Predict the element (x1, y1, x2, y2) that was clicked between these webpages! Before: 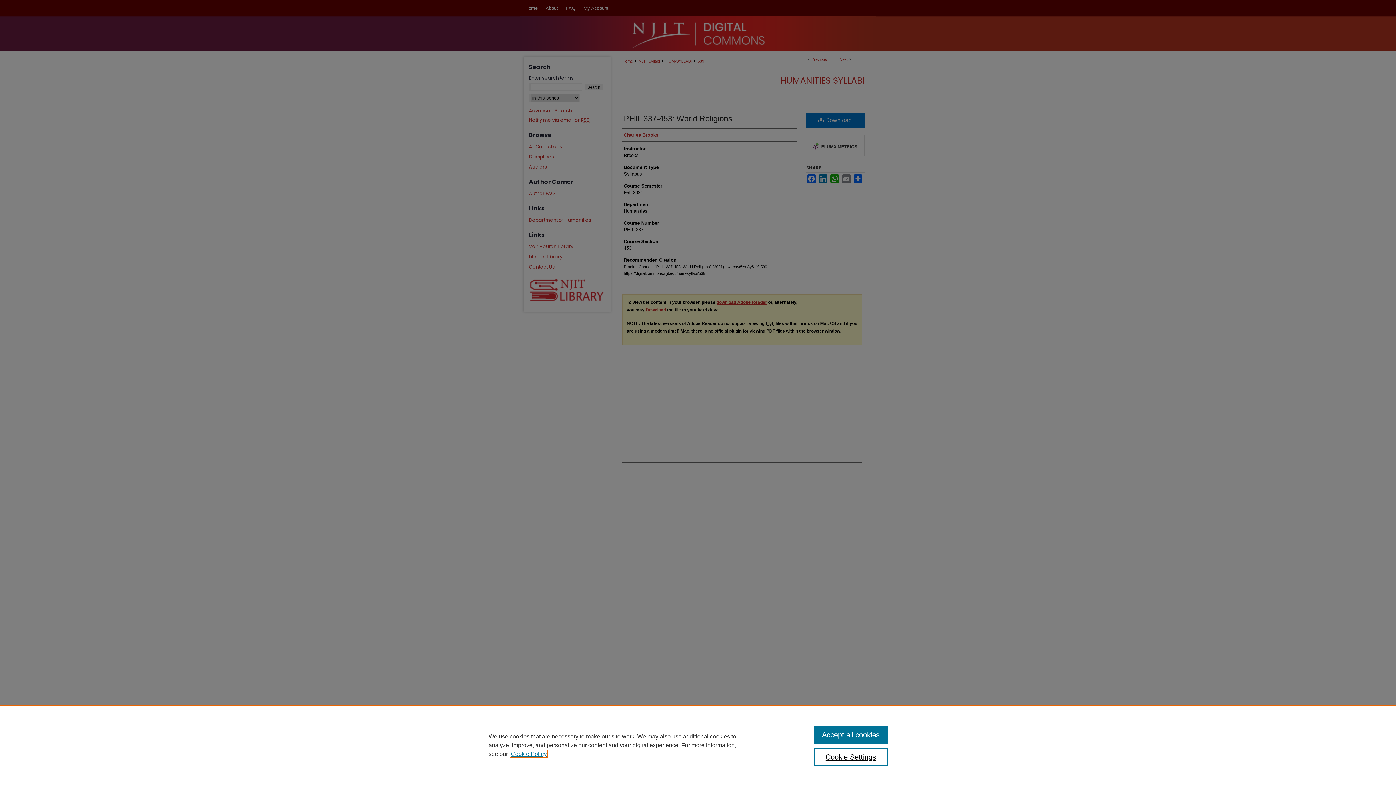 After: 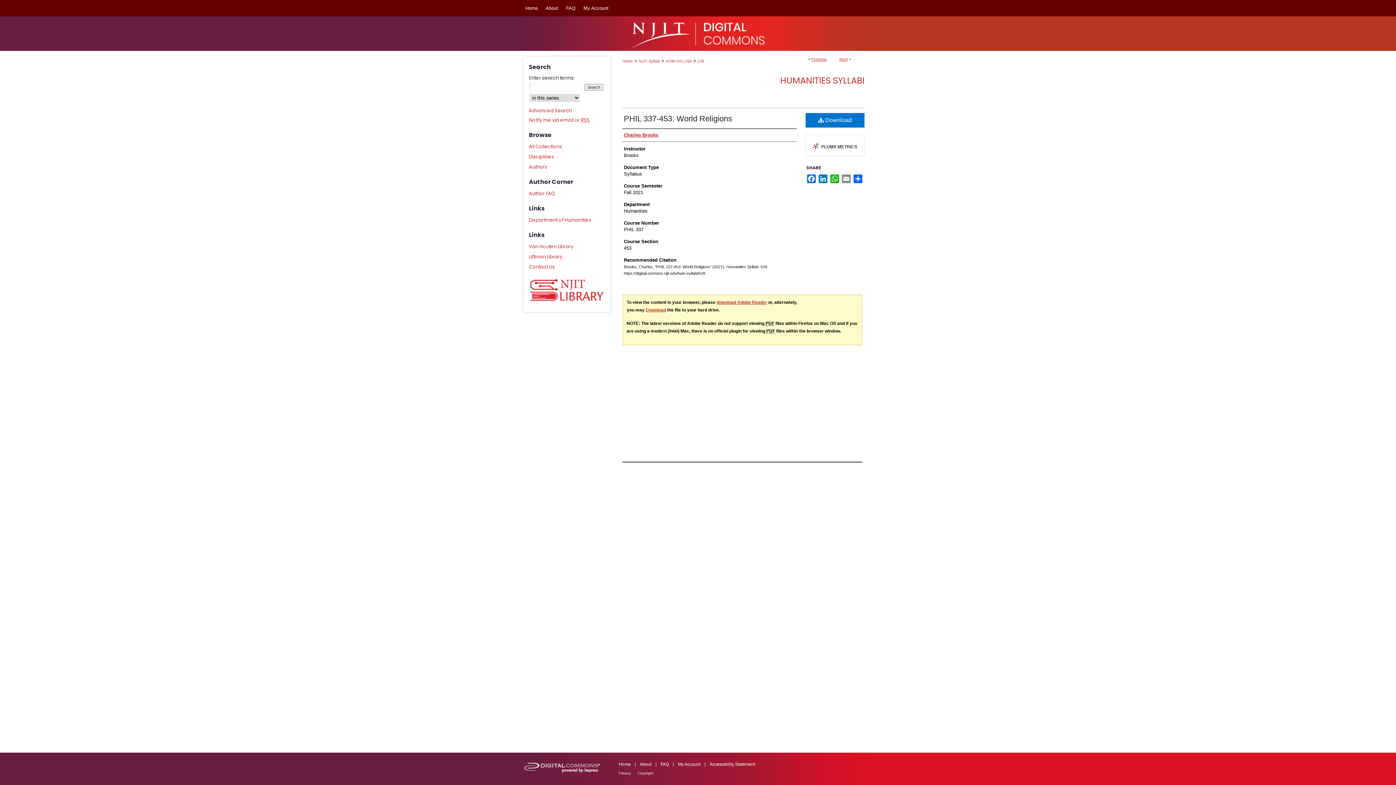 Action: label: Accept all cookies bbox: (814, 726, 887, 744)